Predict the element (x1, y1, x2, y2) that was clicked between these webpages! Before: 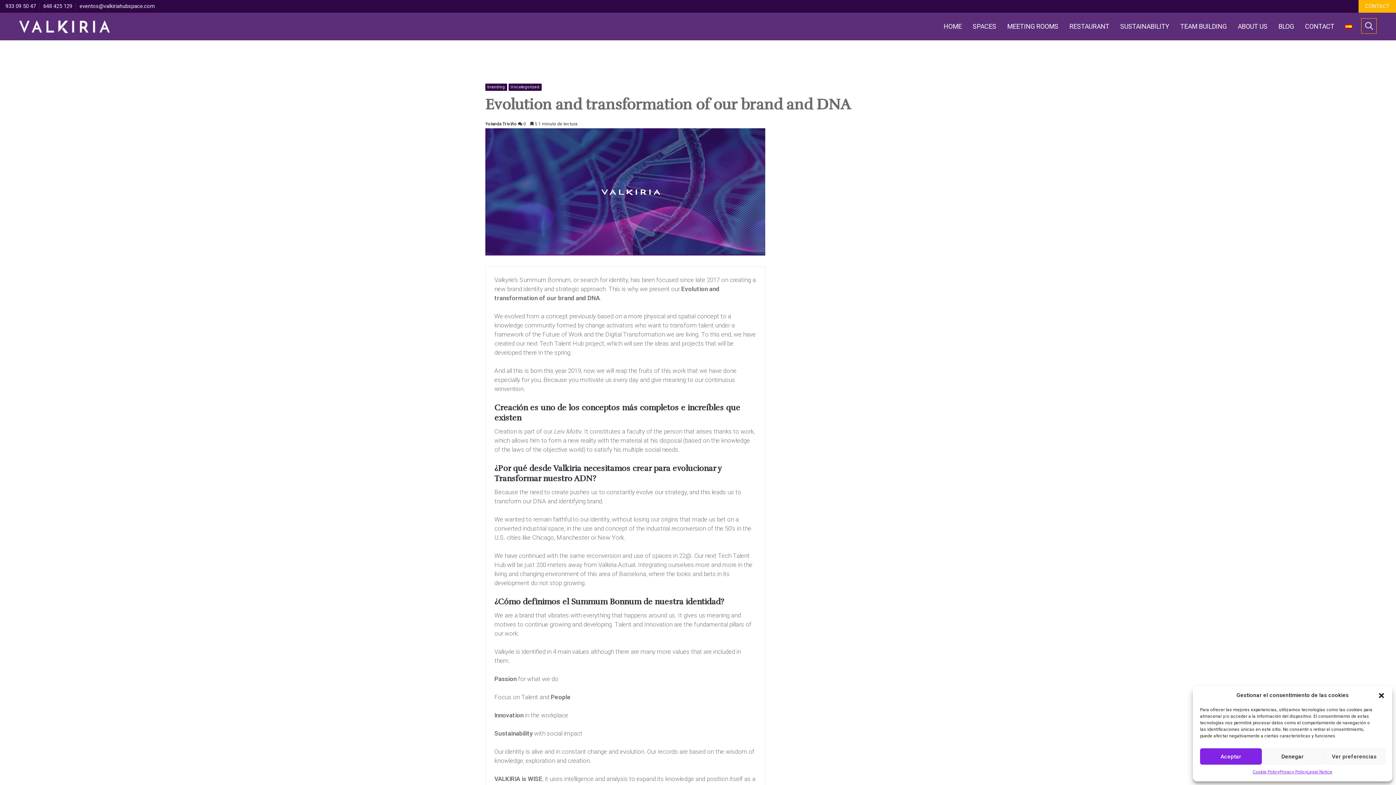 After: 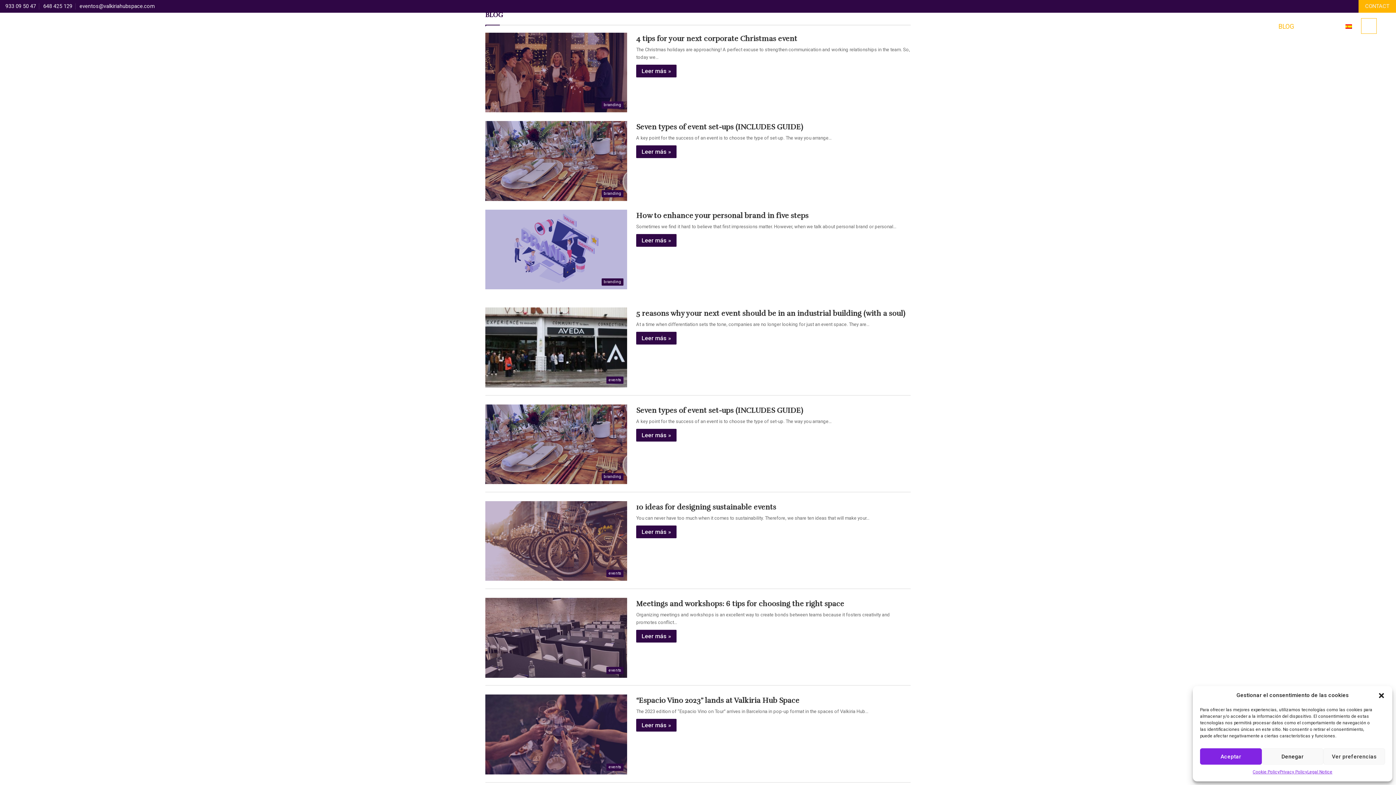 Action: bbox: (1273, 12, 1299, 40) label: BLOG